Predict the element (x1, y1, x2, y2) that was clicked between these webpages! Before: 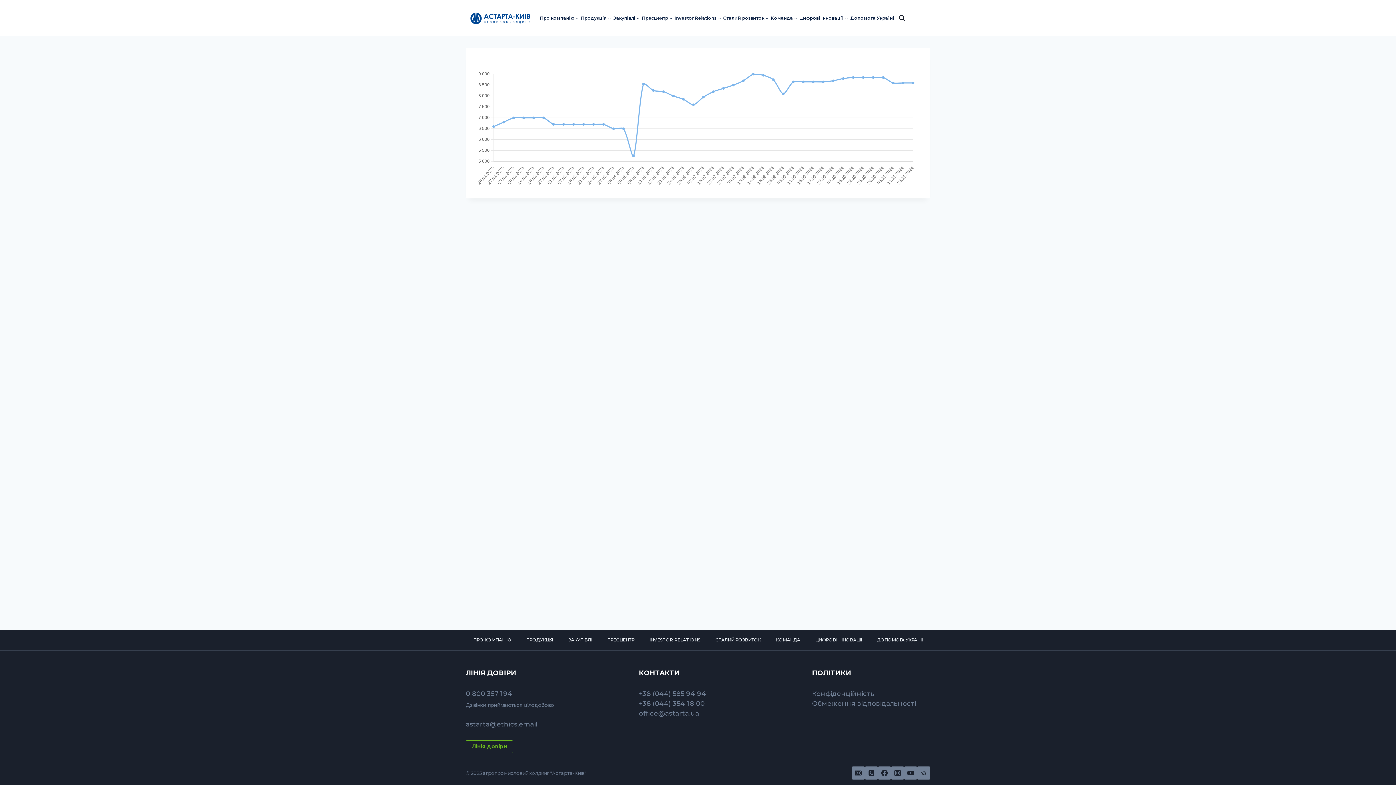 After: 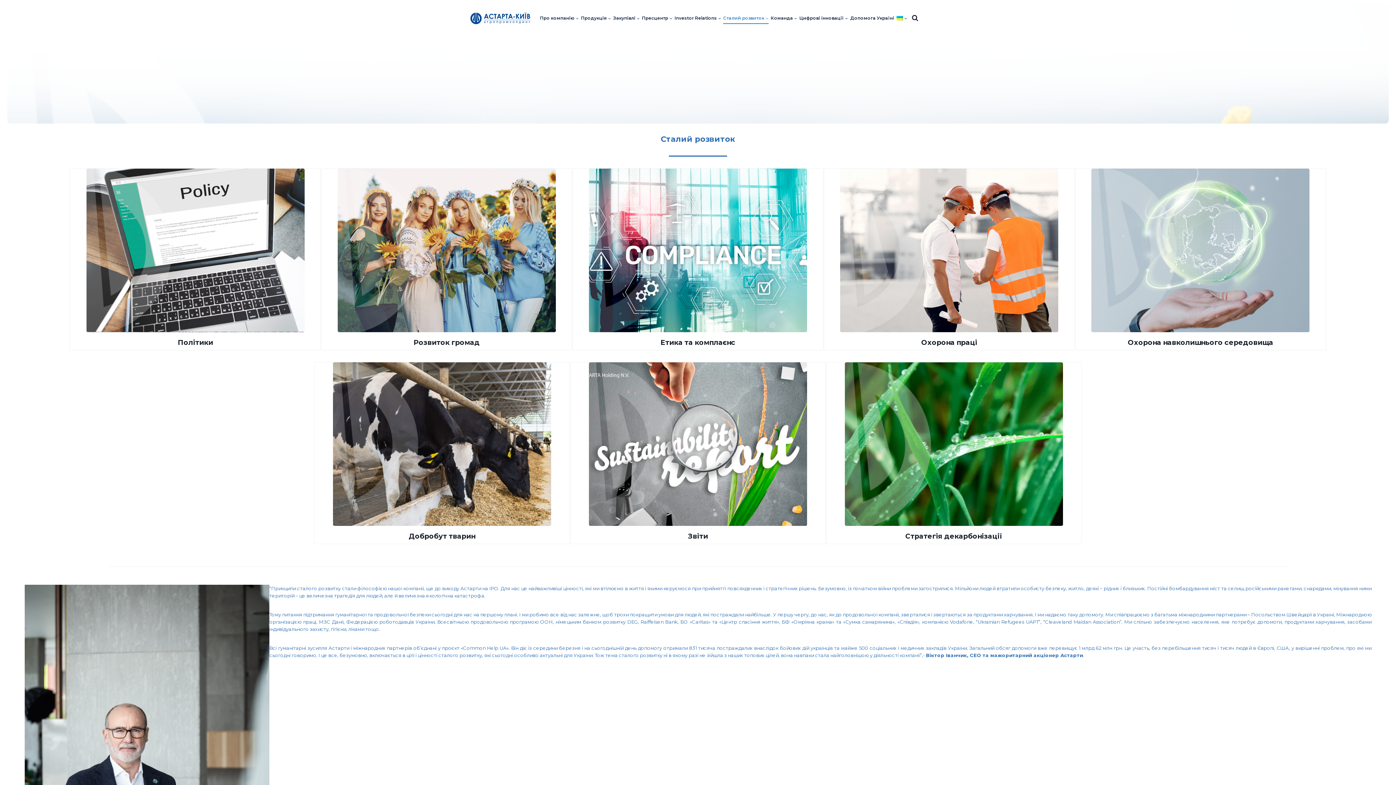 Action: label: Сталий розвиток bbox: (722, 12, 769, 23)